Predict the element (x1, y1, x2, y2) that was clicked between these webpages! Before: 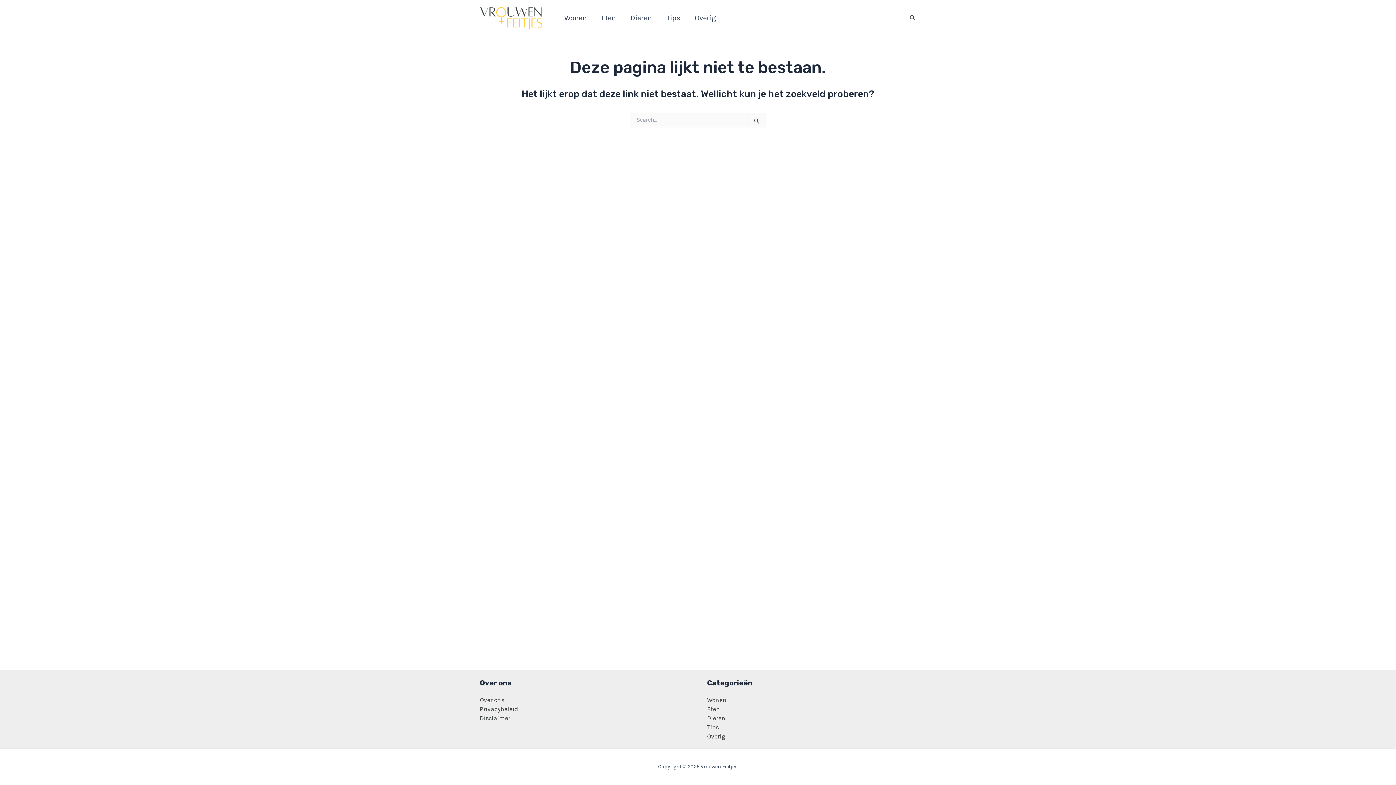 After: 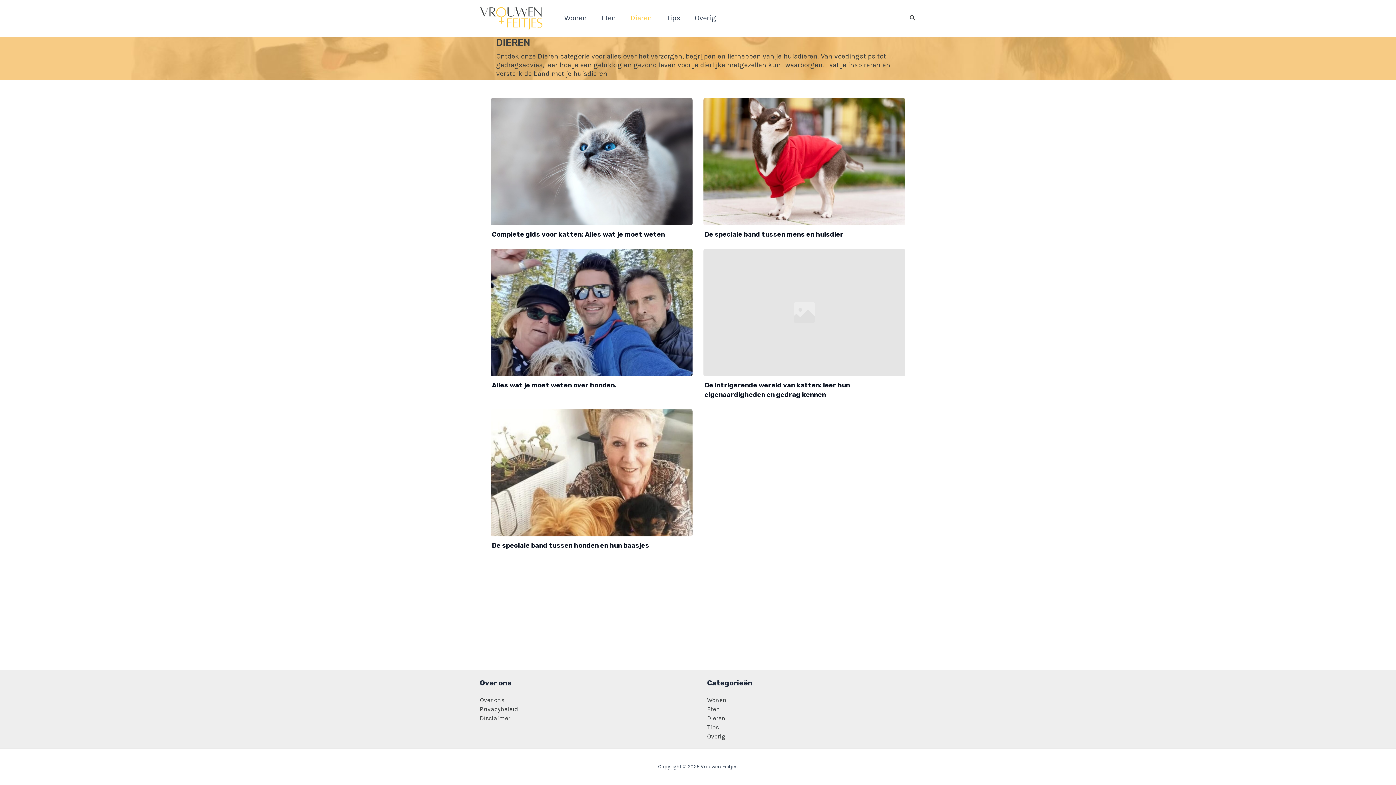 Action: bbox: (707, 714, 725, 722) label: Dieren